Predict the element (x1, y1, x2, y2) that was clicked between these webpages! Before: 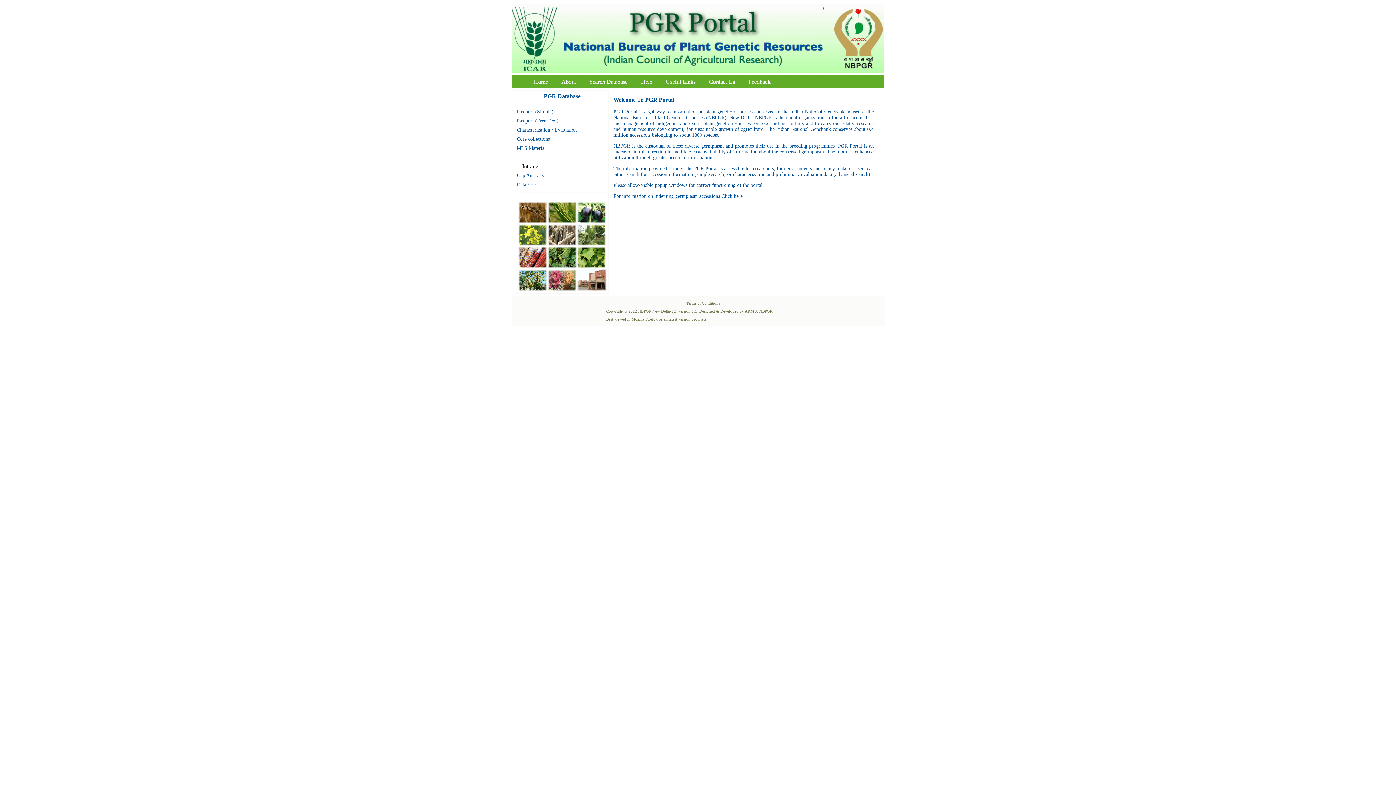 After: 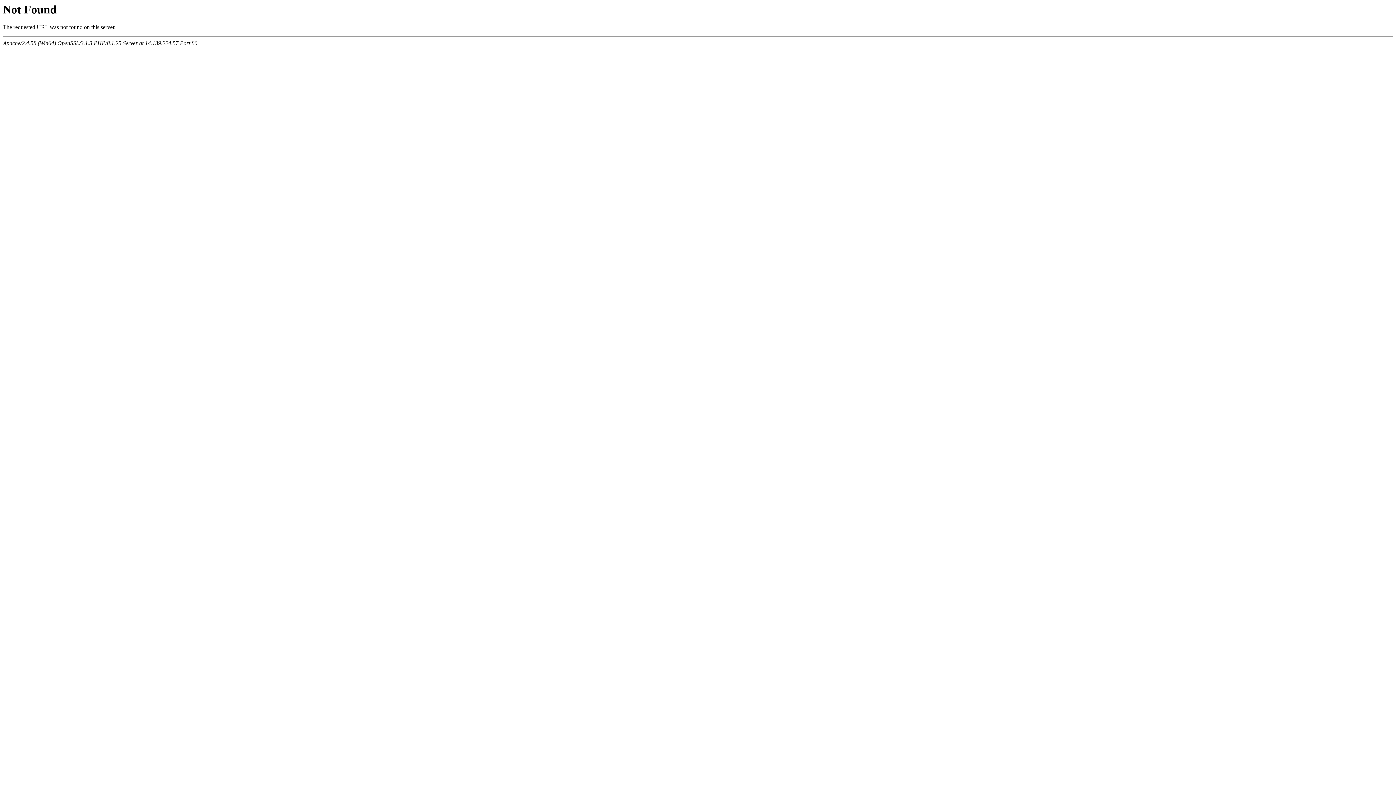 Action: label: Gap Analysis bbox: (516, 172, 543, 178)